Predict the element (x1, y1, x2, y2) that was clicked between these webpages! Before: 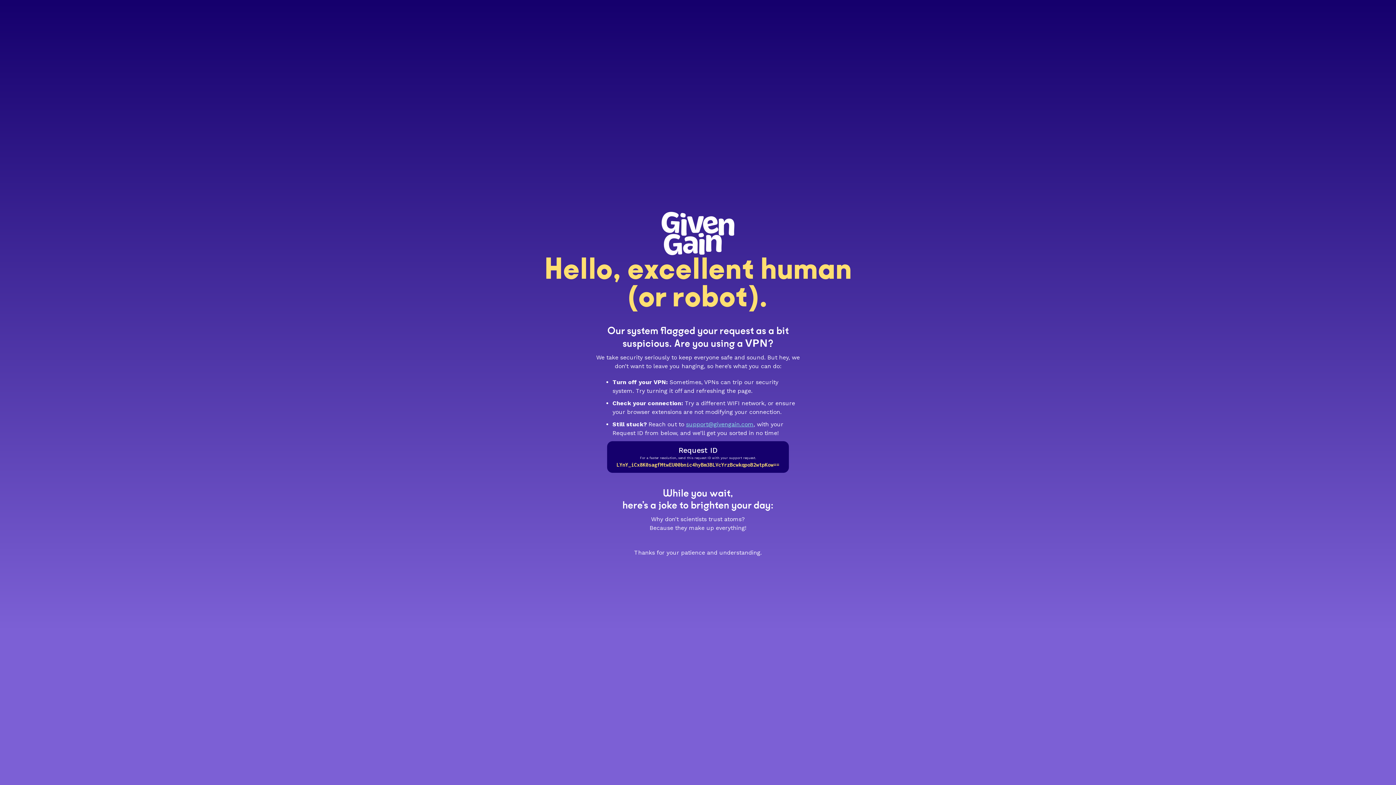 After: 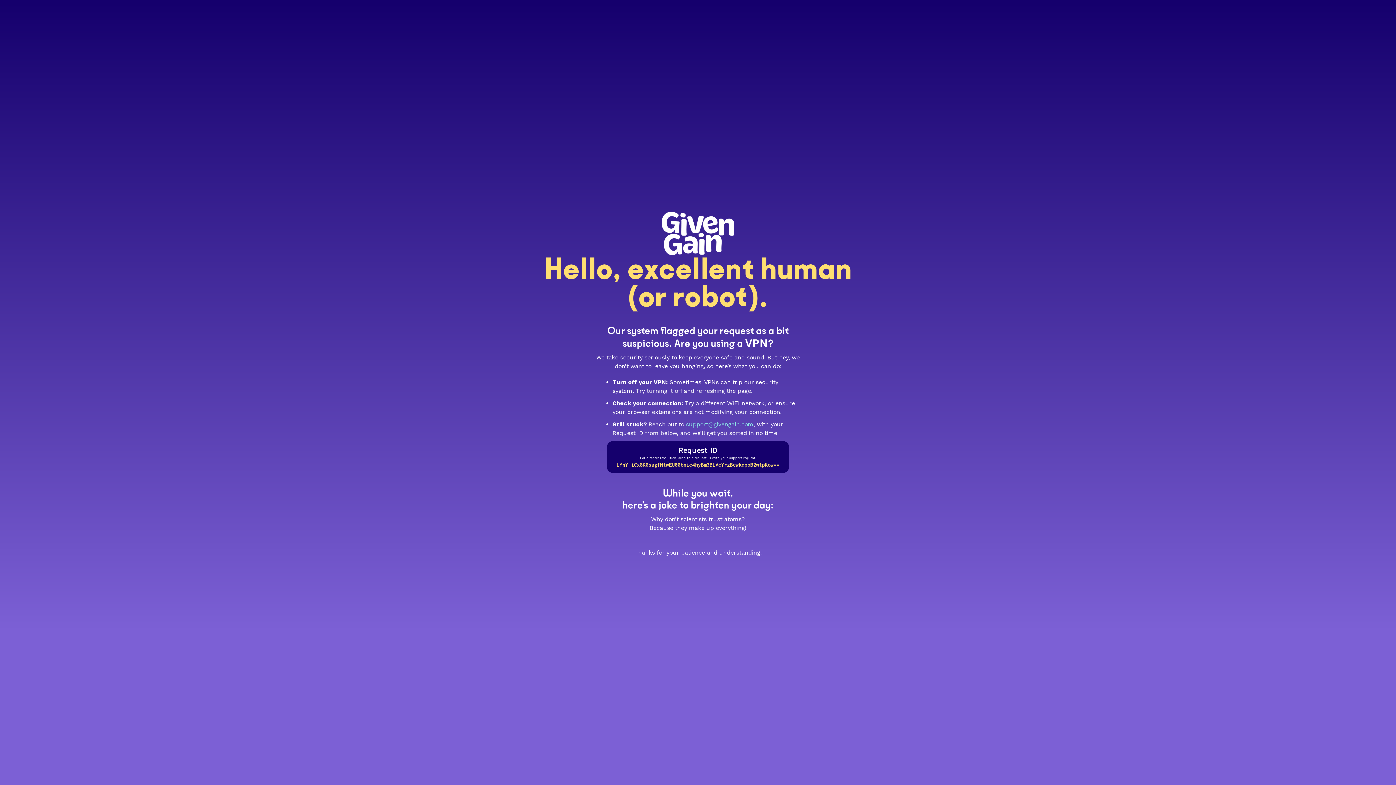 Action: bbox: (686, 420, 753, 427) label: support@givengain.com